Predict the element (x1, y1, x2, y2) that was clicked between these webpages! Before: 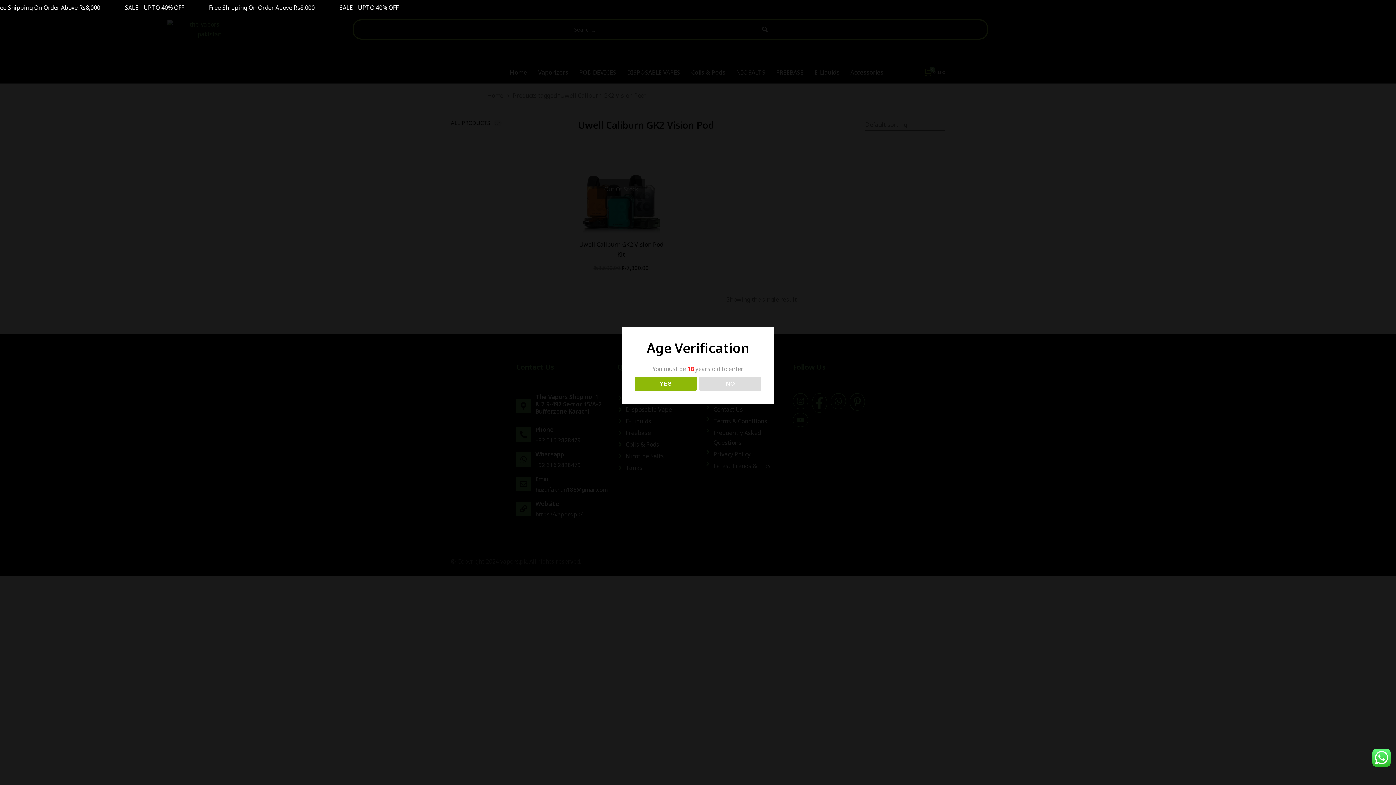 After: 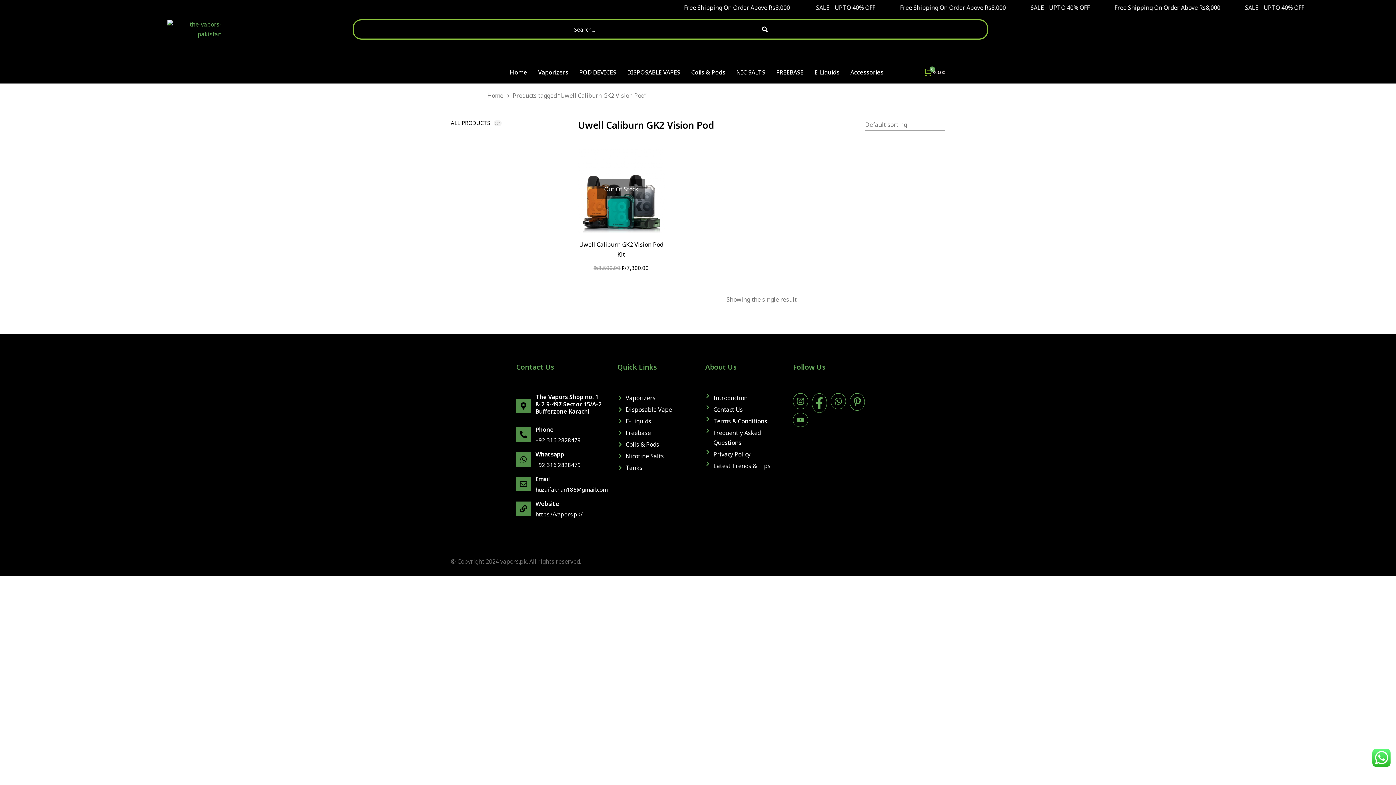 Action: bbox: (634, 377, 696, 390) label: YES